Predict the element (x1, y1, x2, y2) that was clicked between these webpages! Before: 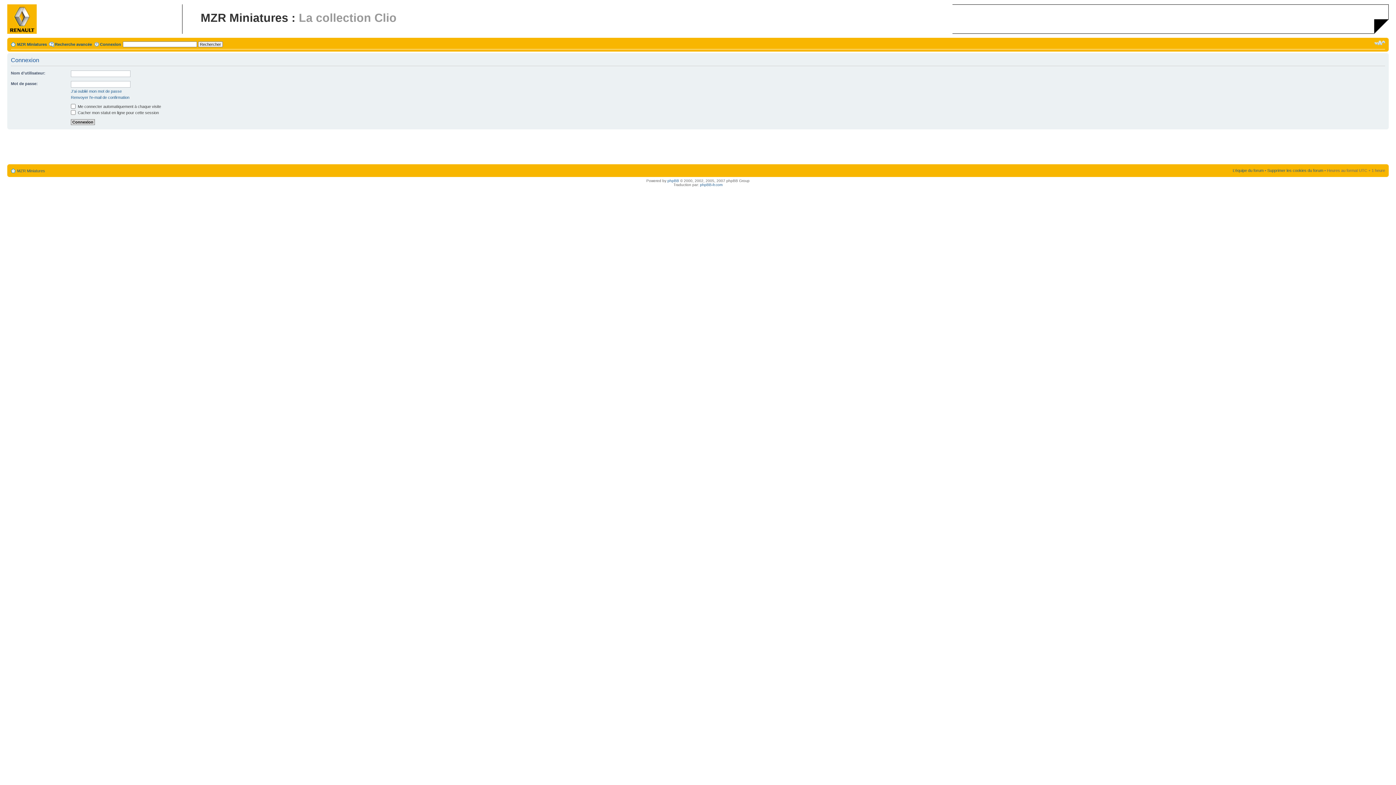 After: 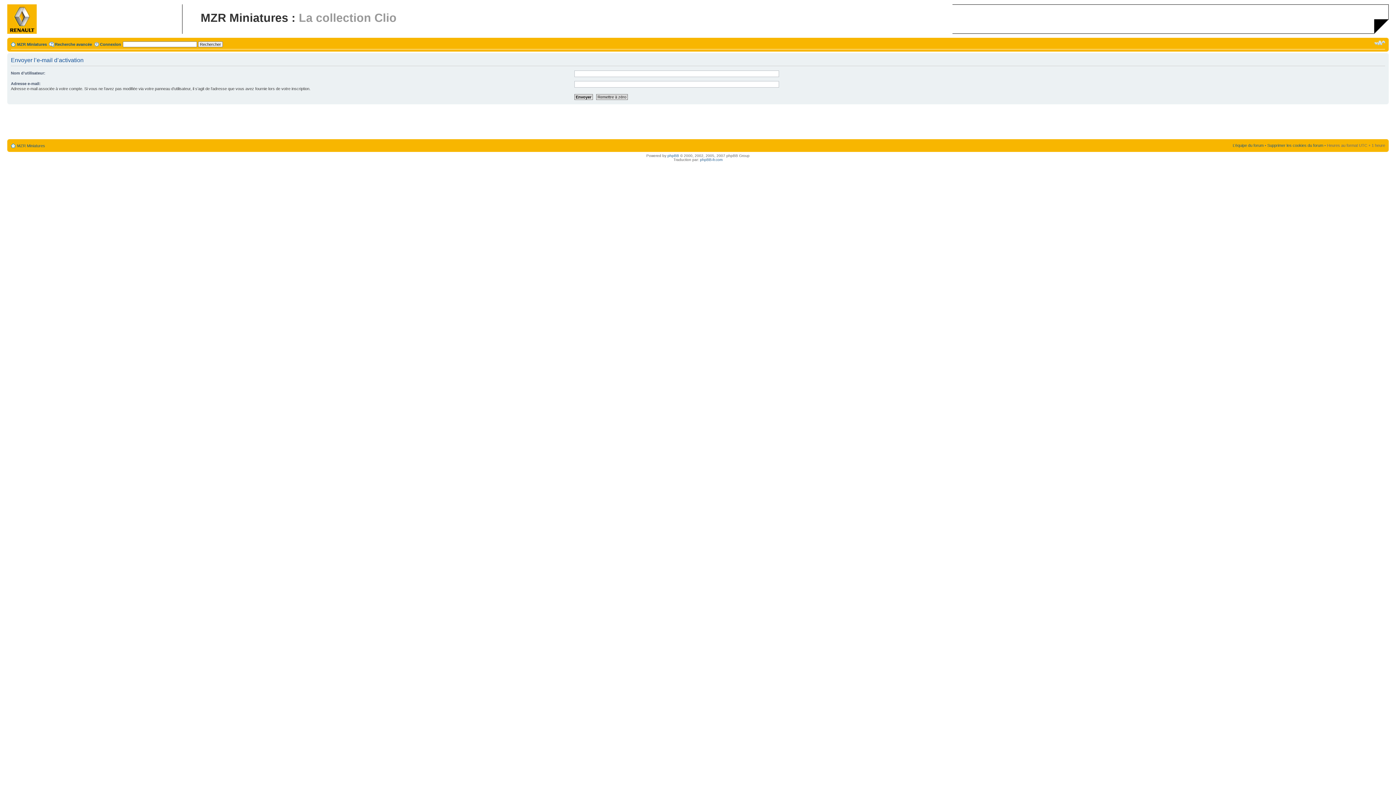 Action: bbox: (70, 95, 129, 99) label: Renvoyer l’e-mail de confirmation